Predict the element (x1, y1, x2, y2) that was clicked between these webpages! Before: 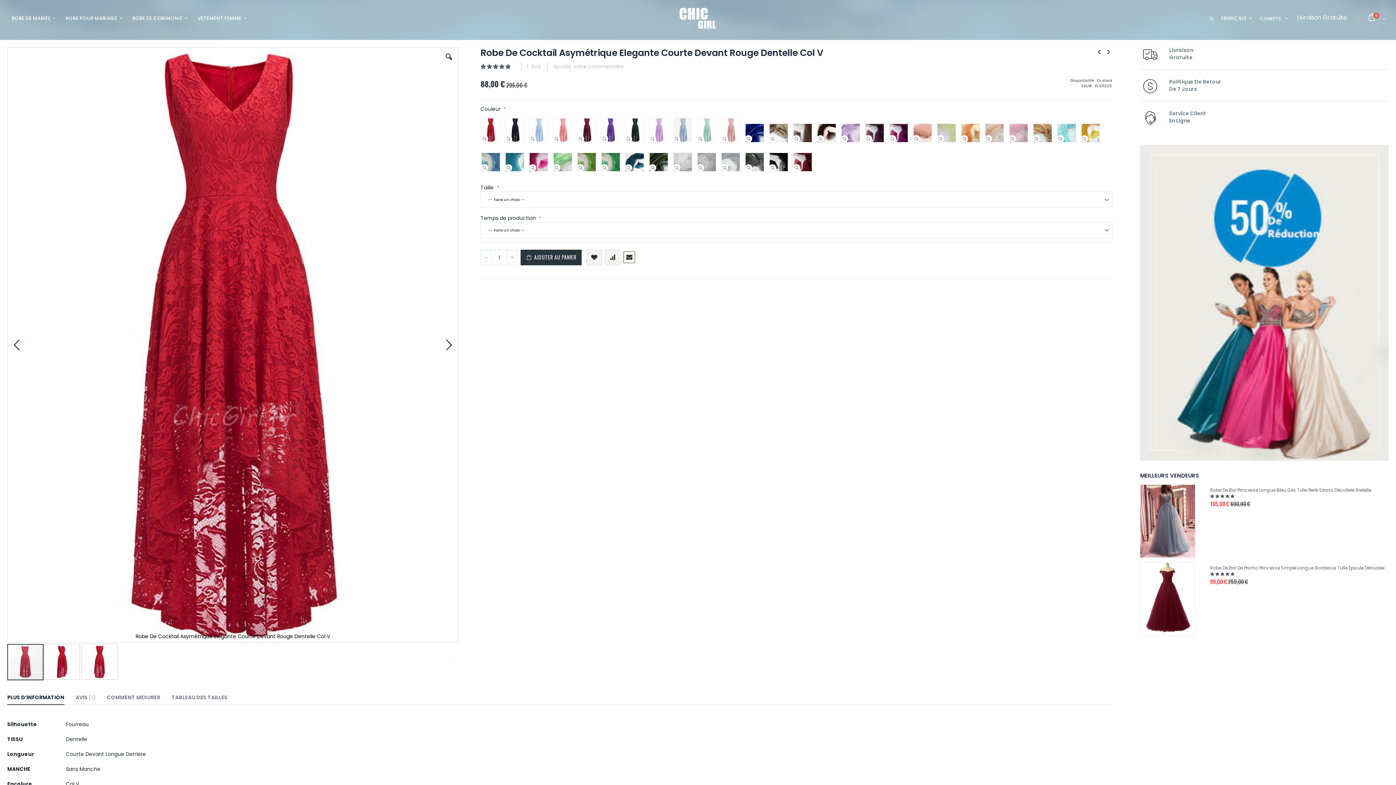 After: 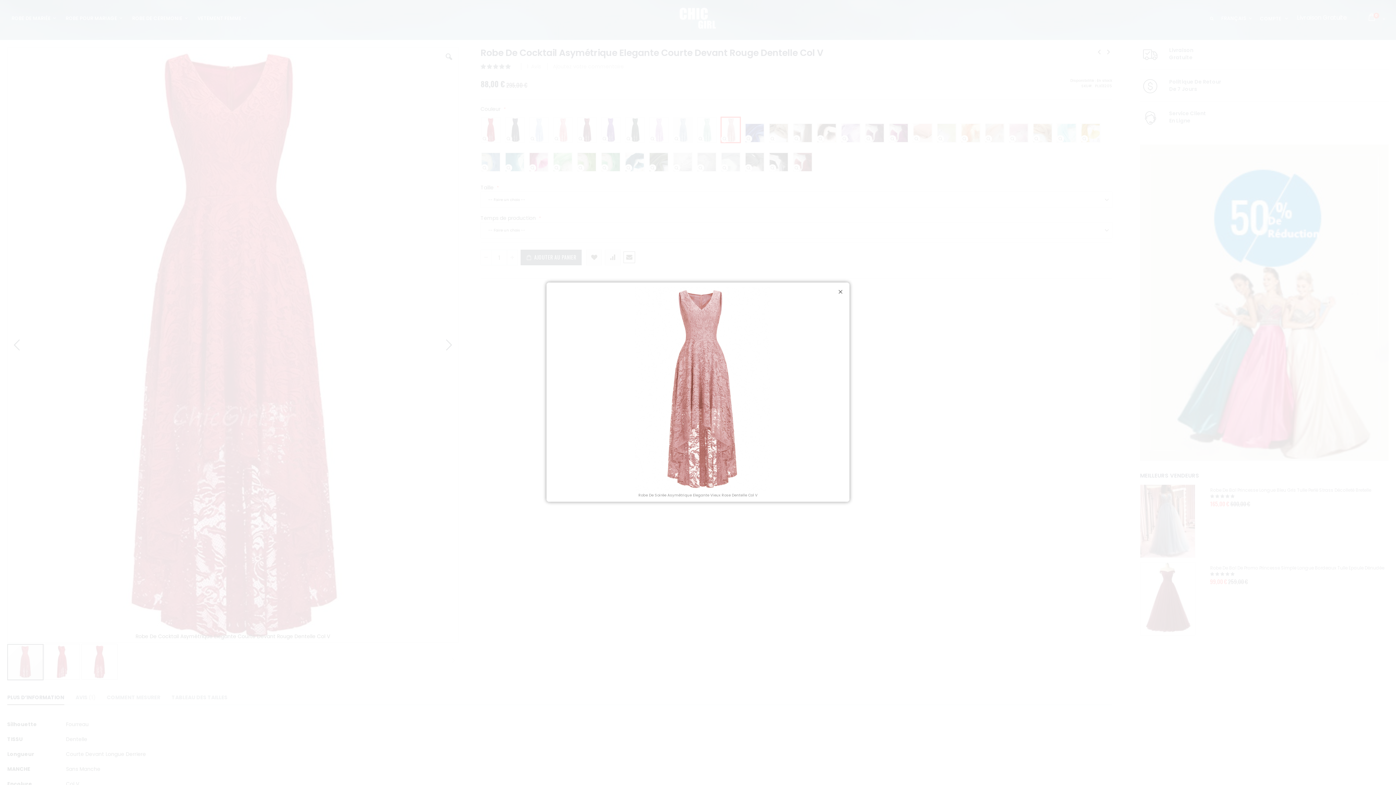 Action: bbox: (721, 135, 728, 142)